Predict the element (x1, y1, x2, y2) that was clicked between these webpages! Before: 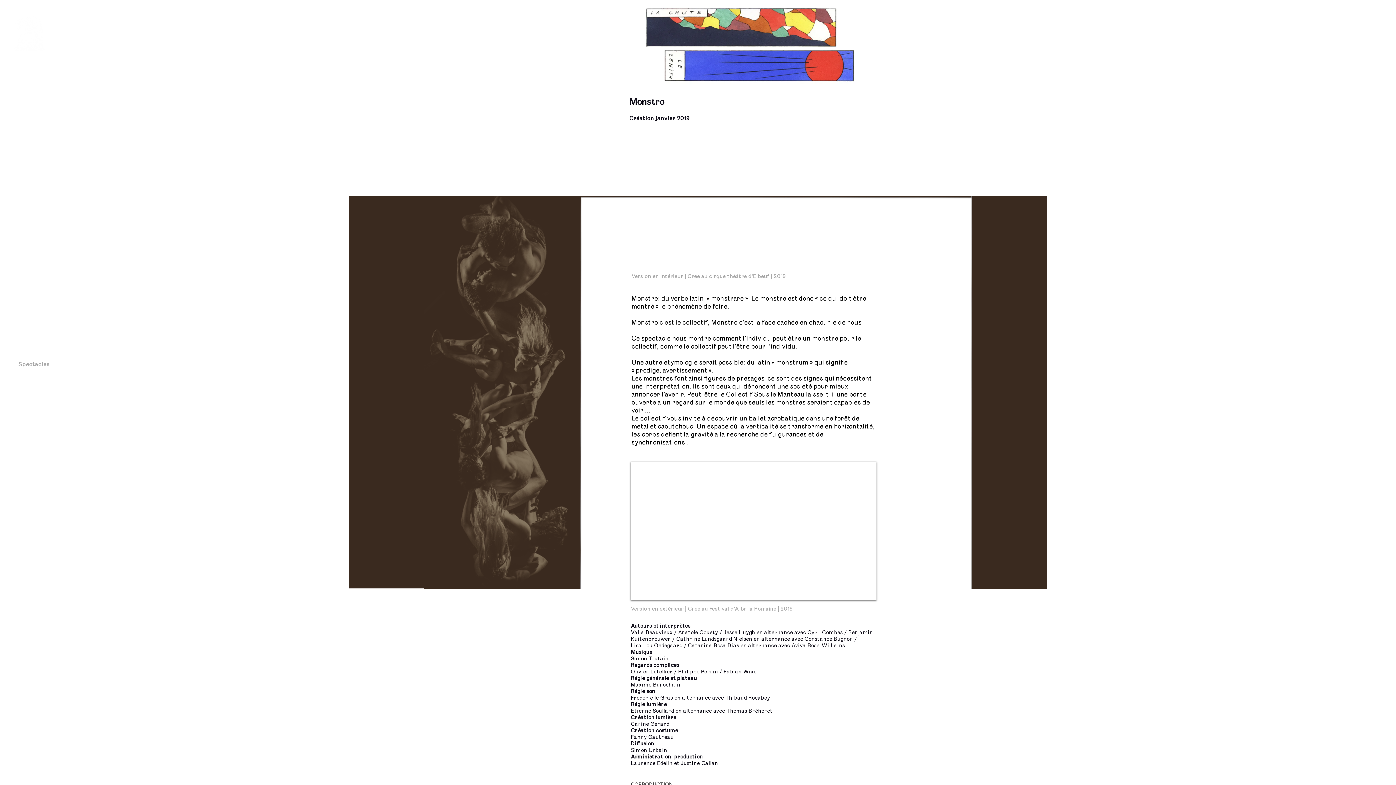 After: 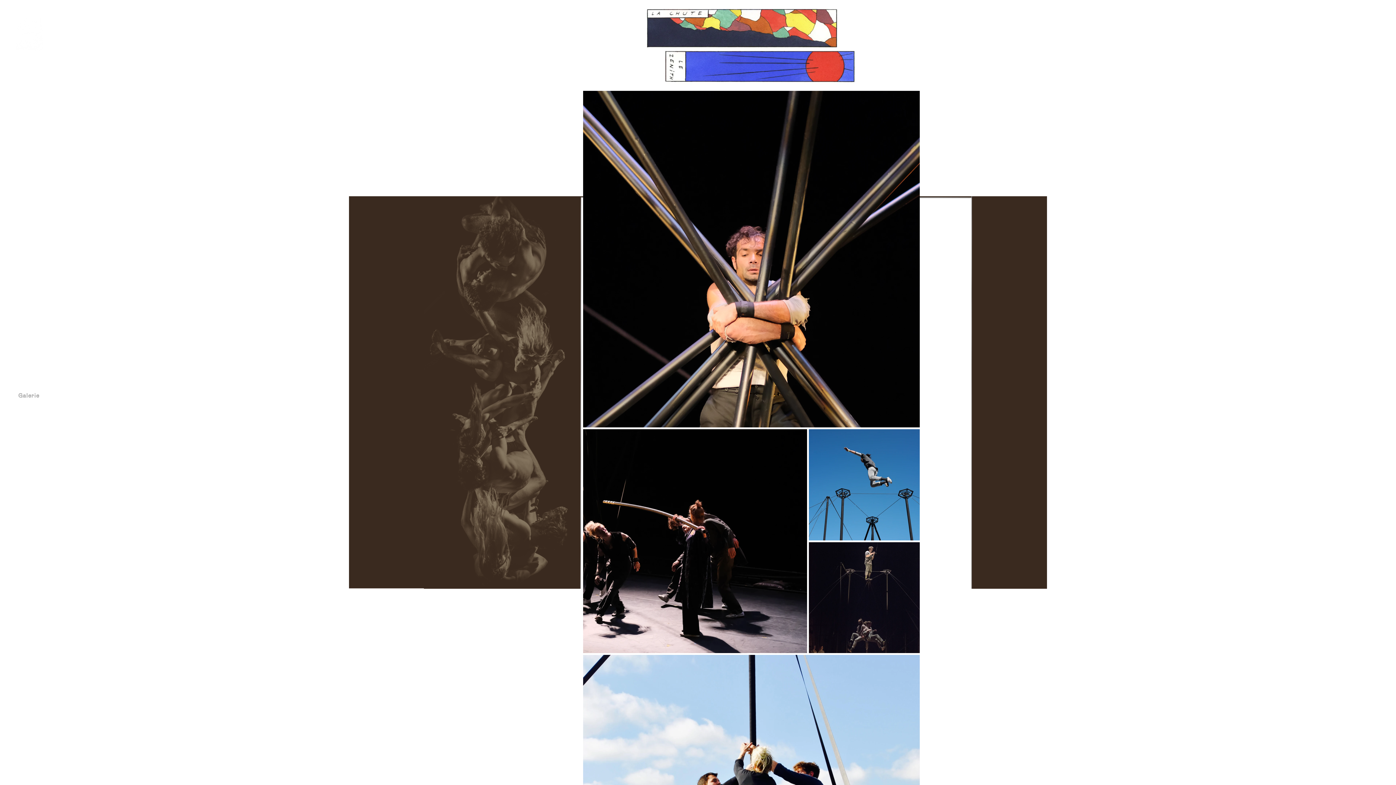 Action: label: Galerie bbox: (14, 388, 69, 403)